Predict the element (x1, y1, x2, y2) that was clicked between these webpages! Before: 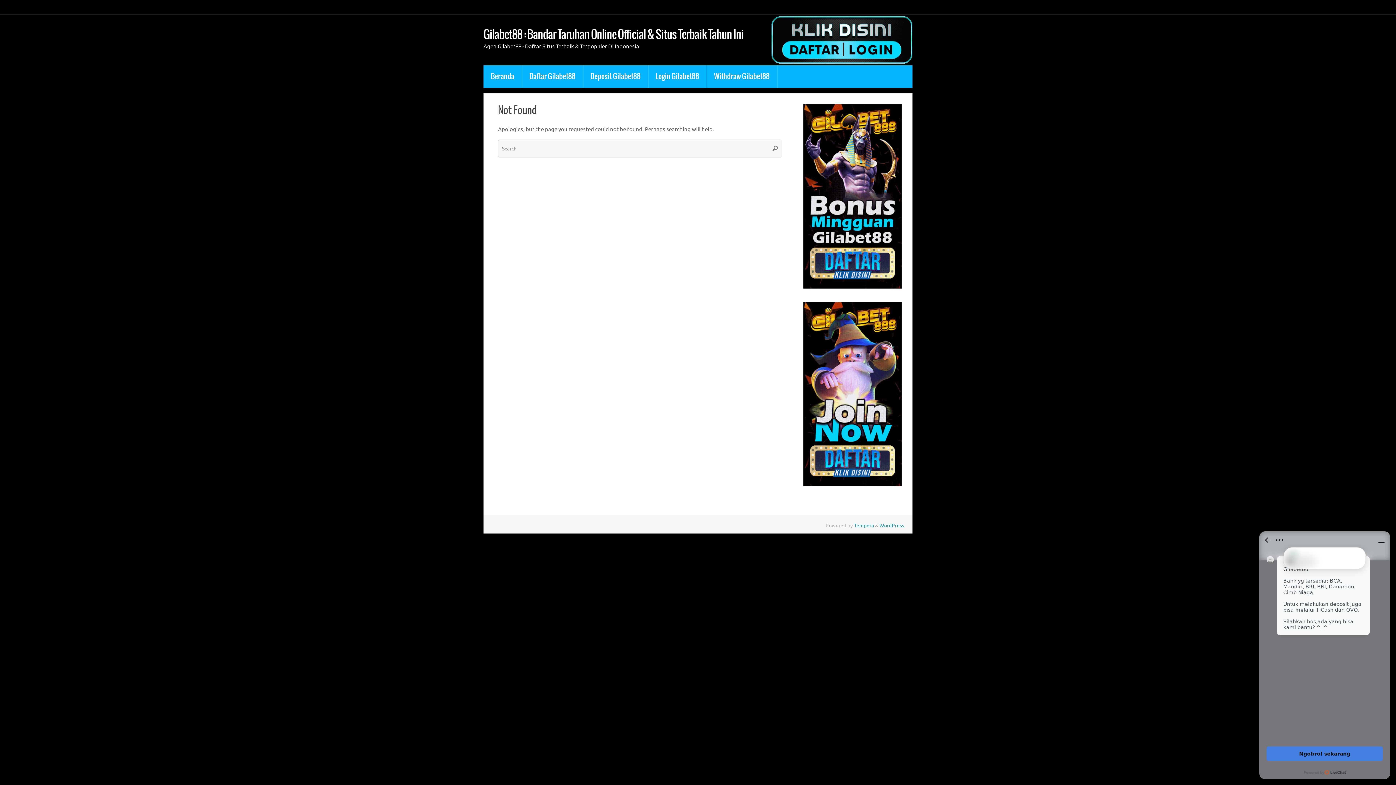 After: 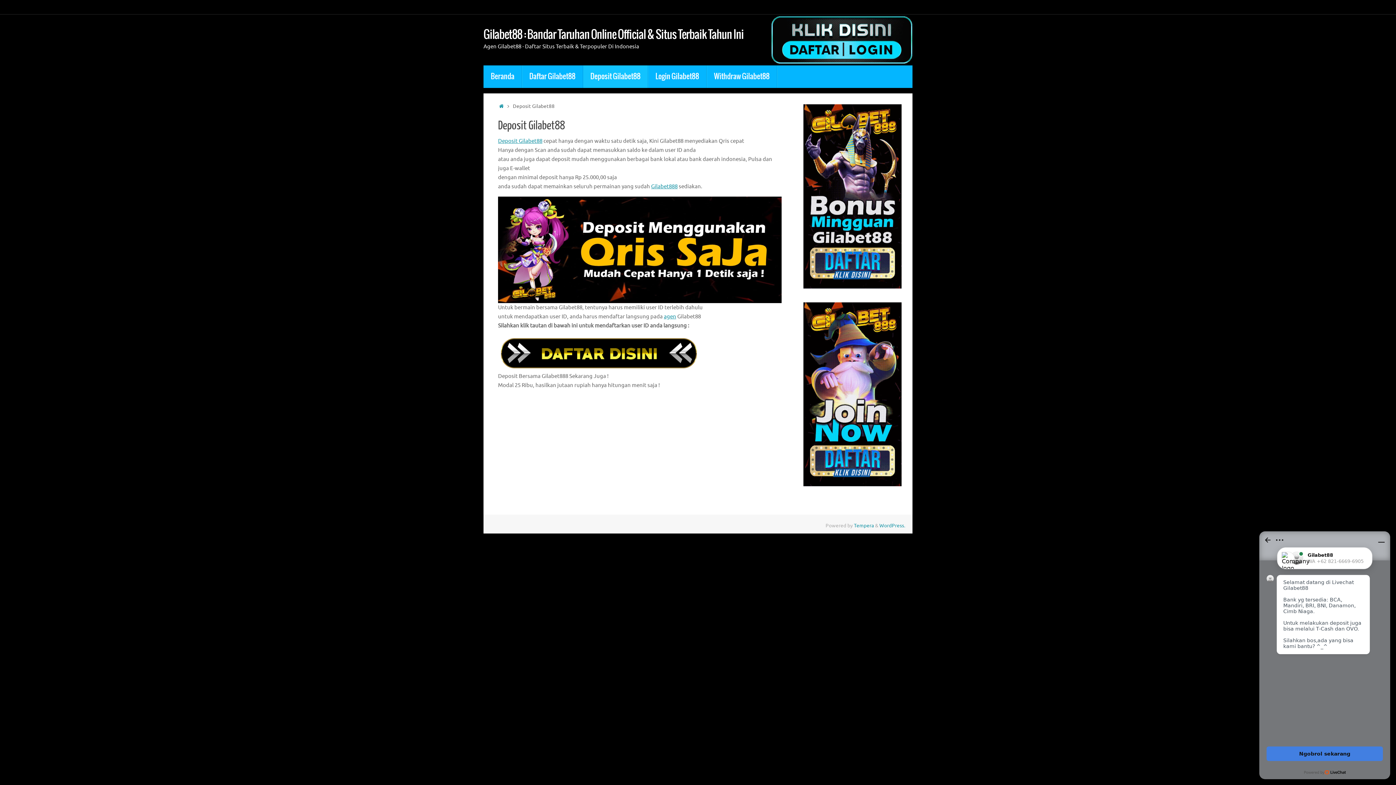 Action: bbox: (583, 65, 648, 88) label: Deposit Gilabet88